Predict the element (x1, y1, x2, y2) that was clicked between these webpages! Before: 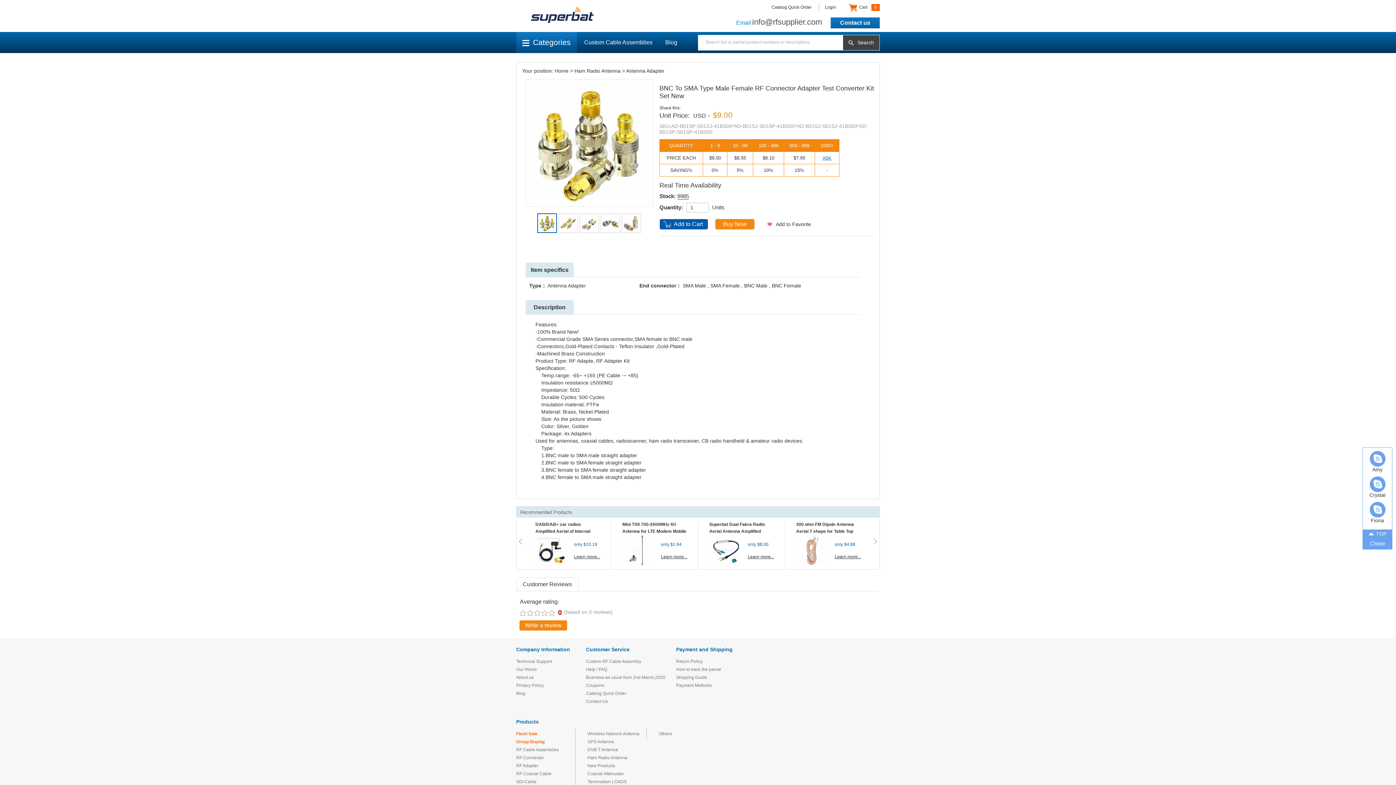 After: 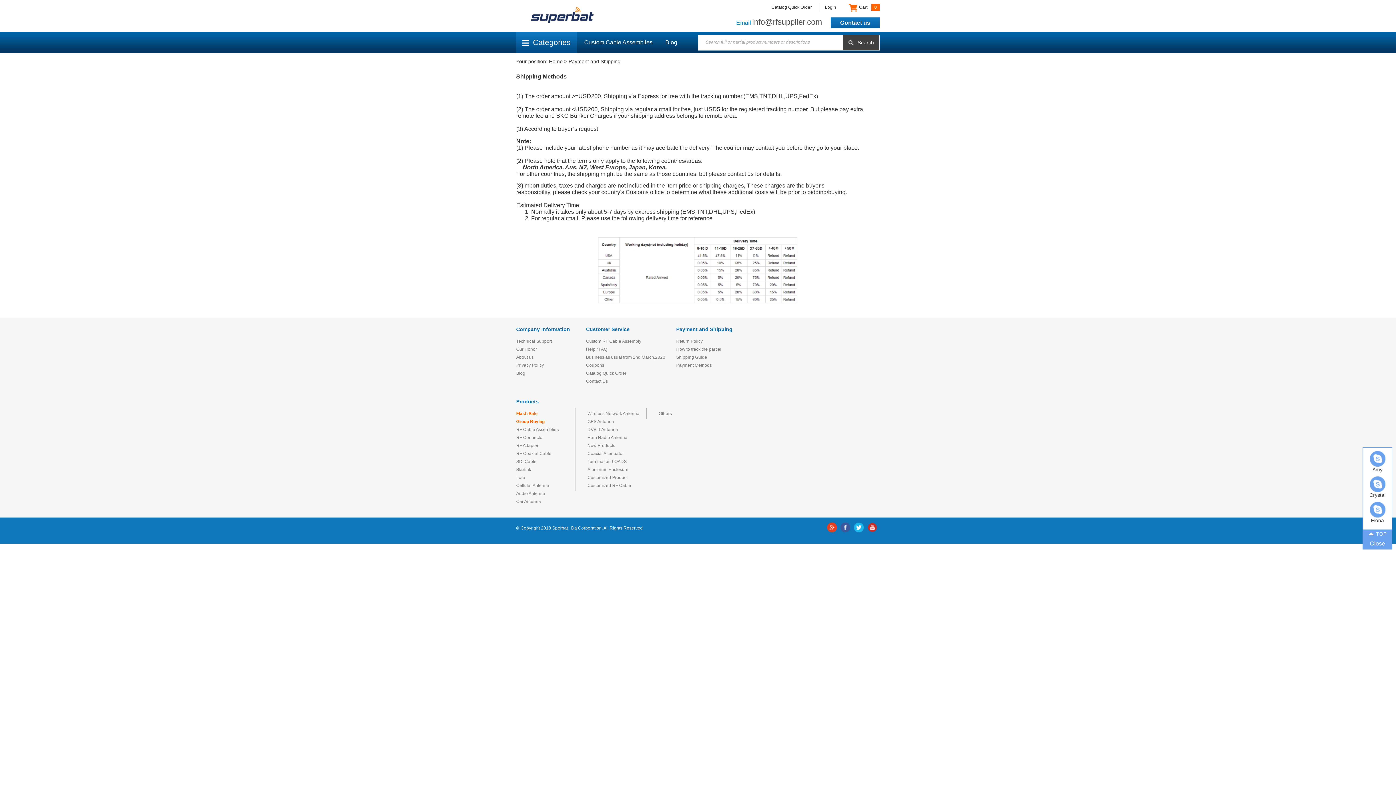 Action: label: Shipping Guide bbox: (676, 675, 707, 680)